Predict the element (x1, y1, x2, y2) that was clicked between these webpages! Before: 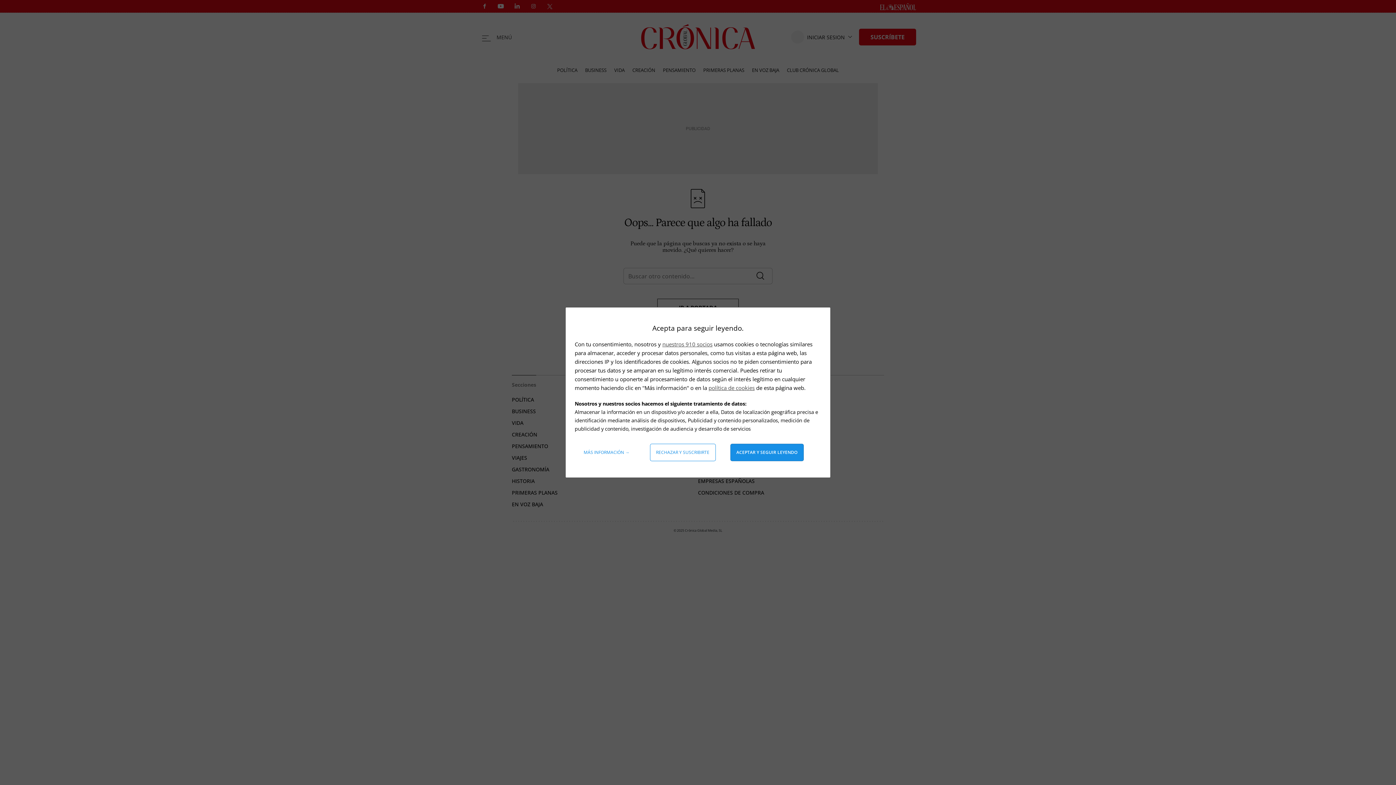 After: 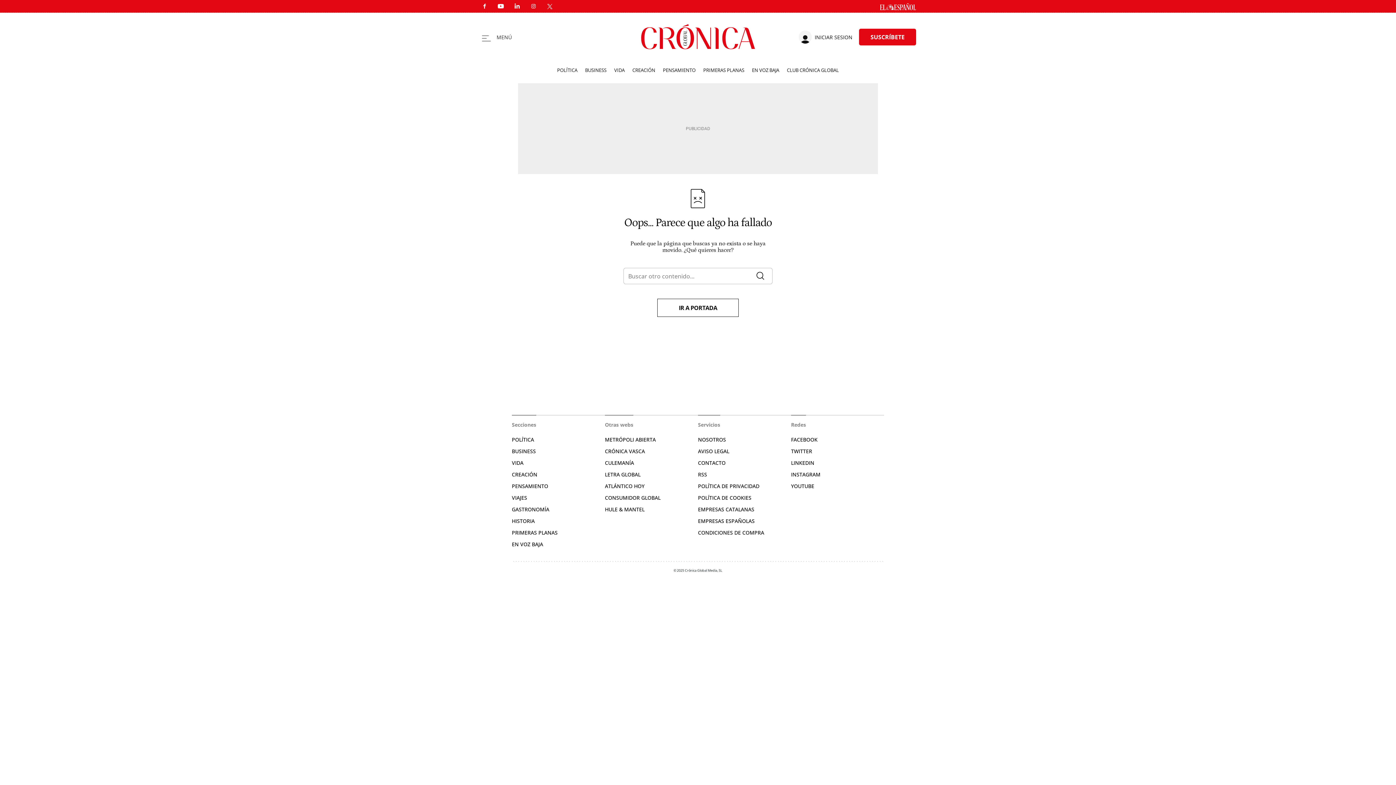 Action: bbox: (730, 444, 803, 461) label: Aceptar y seguir leyendo